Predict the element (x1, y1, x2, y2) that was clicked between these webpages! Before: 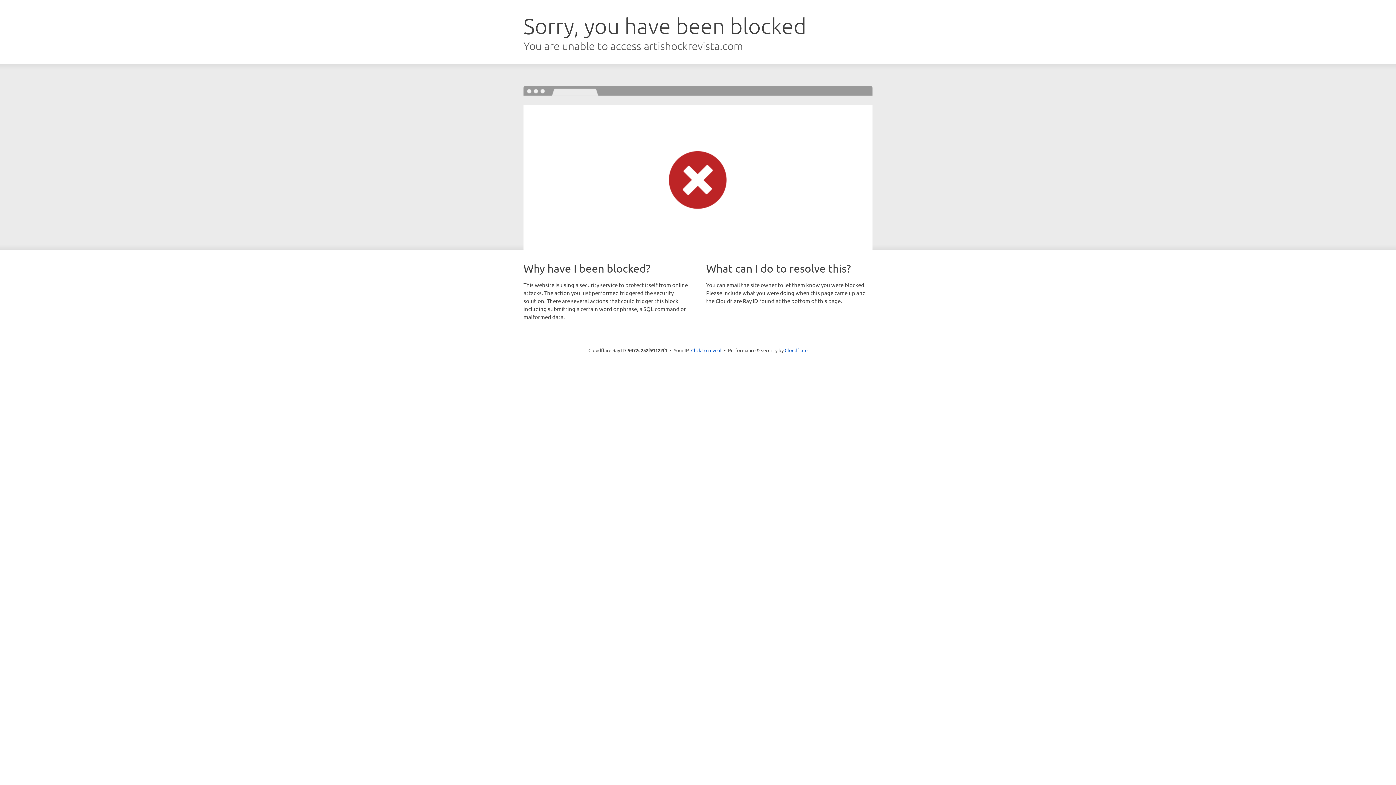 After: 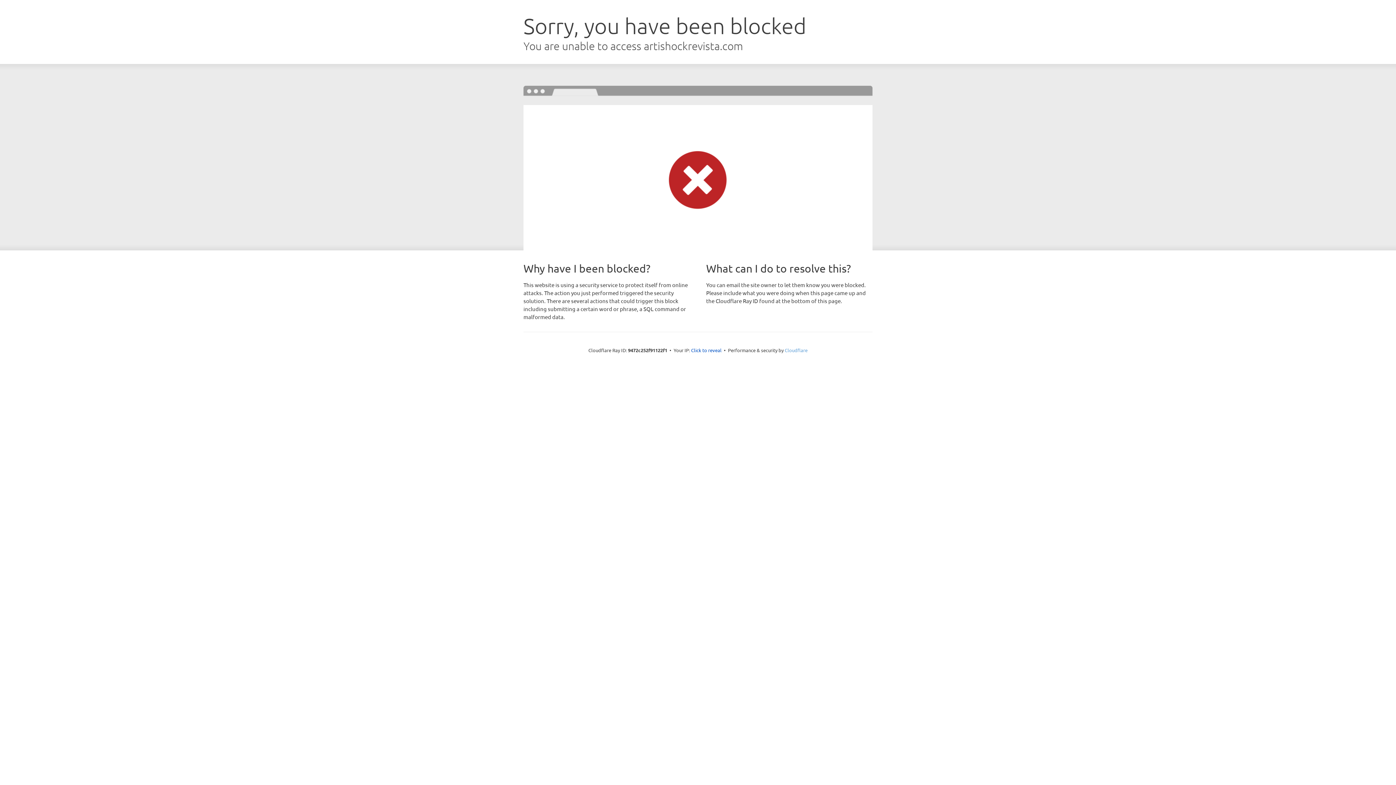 Action: label: Cloudflare bbox: (784, 347, 807, 353)